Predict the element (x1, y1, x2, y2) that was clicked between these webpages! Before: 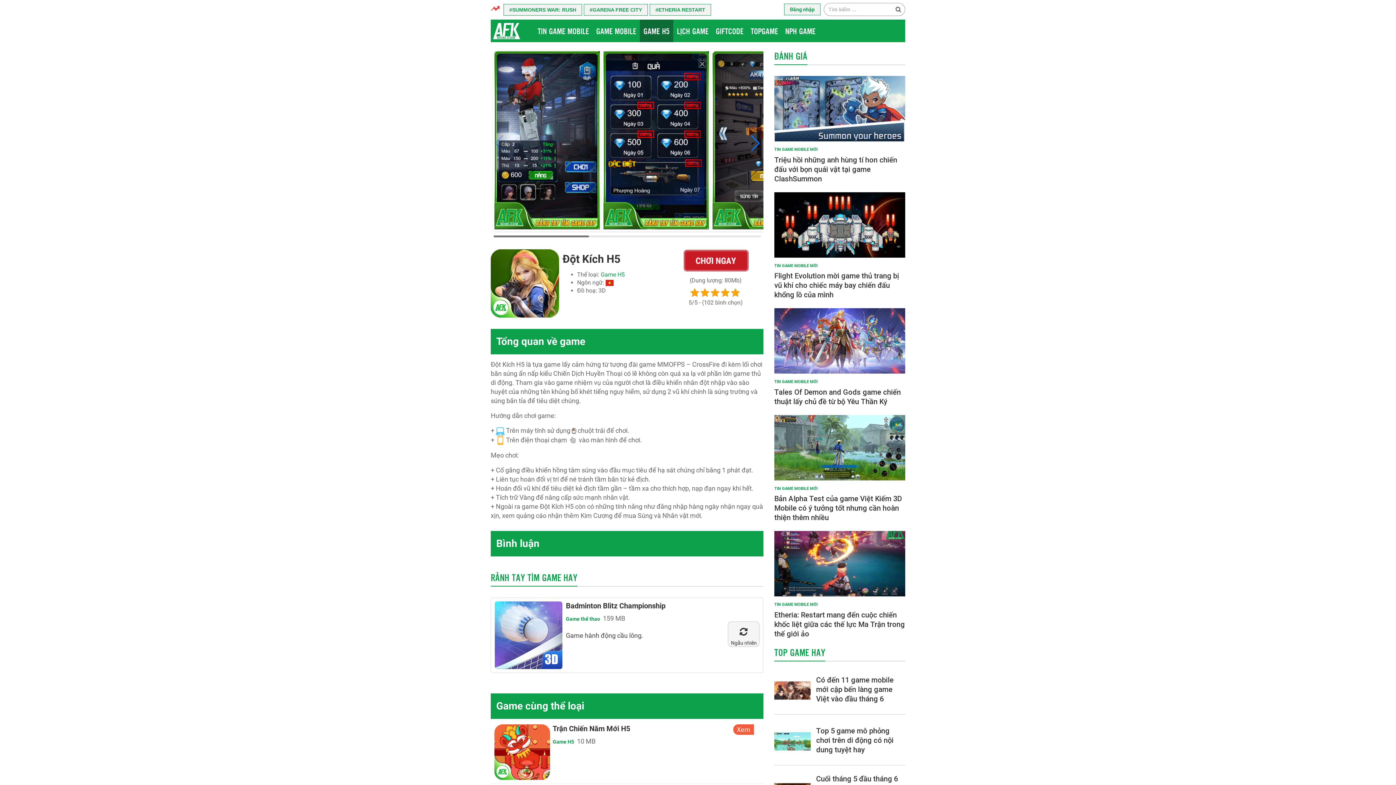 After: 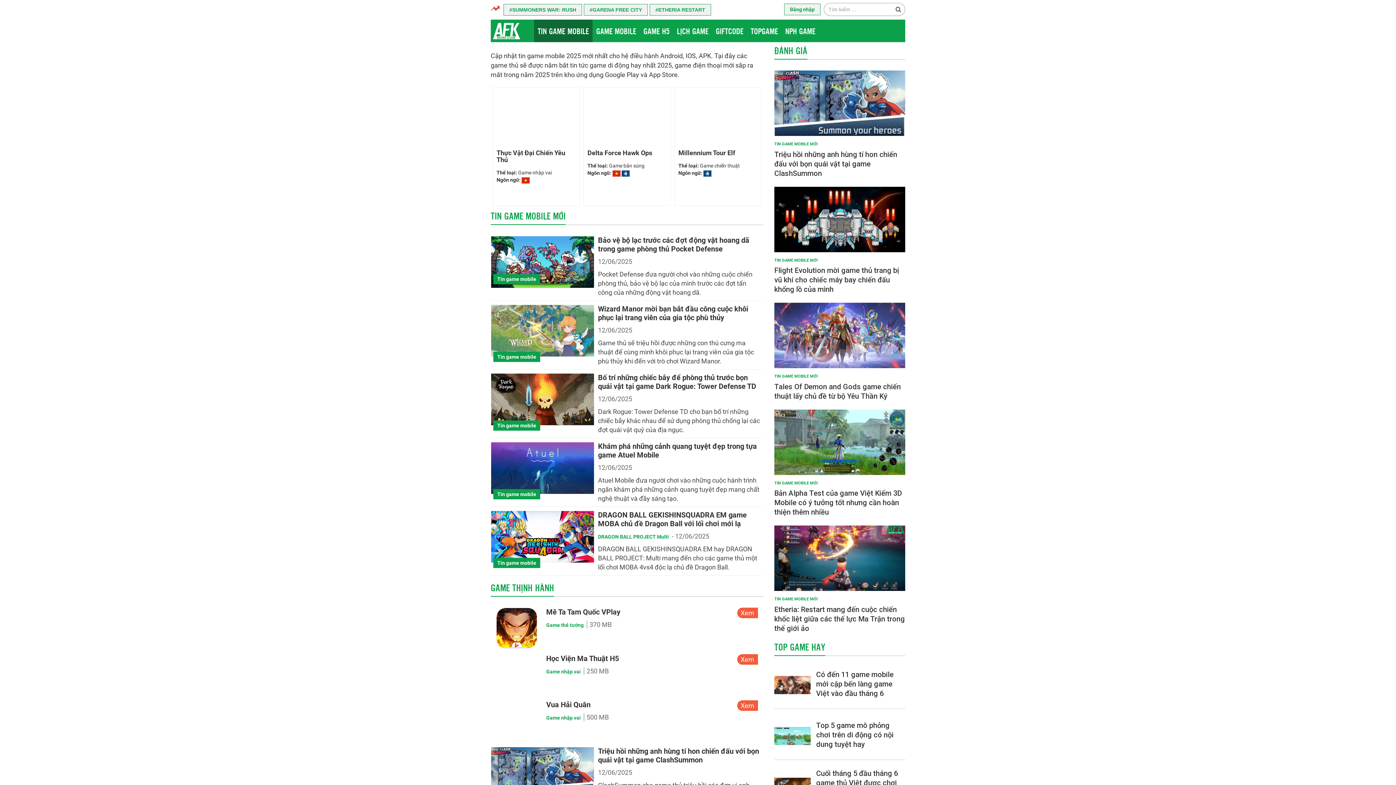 Action: bbox: (774, 146, 817, 152) label: TIN GAME MOBILE MỚI